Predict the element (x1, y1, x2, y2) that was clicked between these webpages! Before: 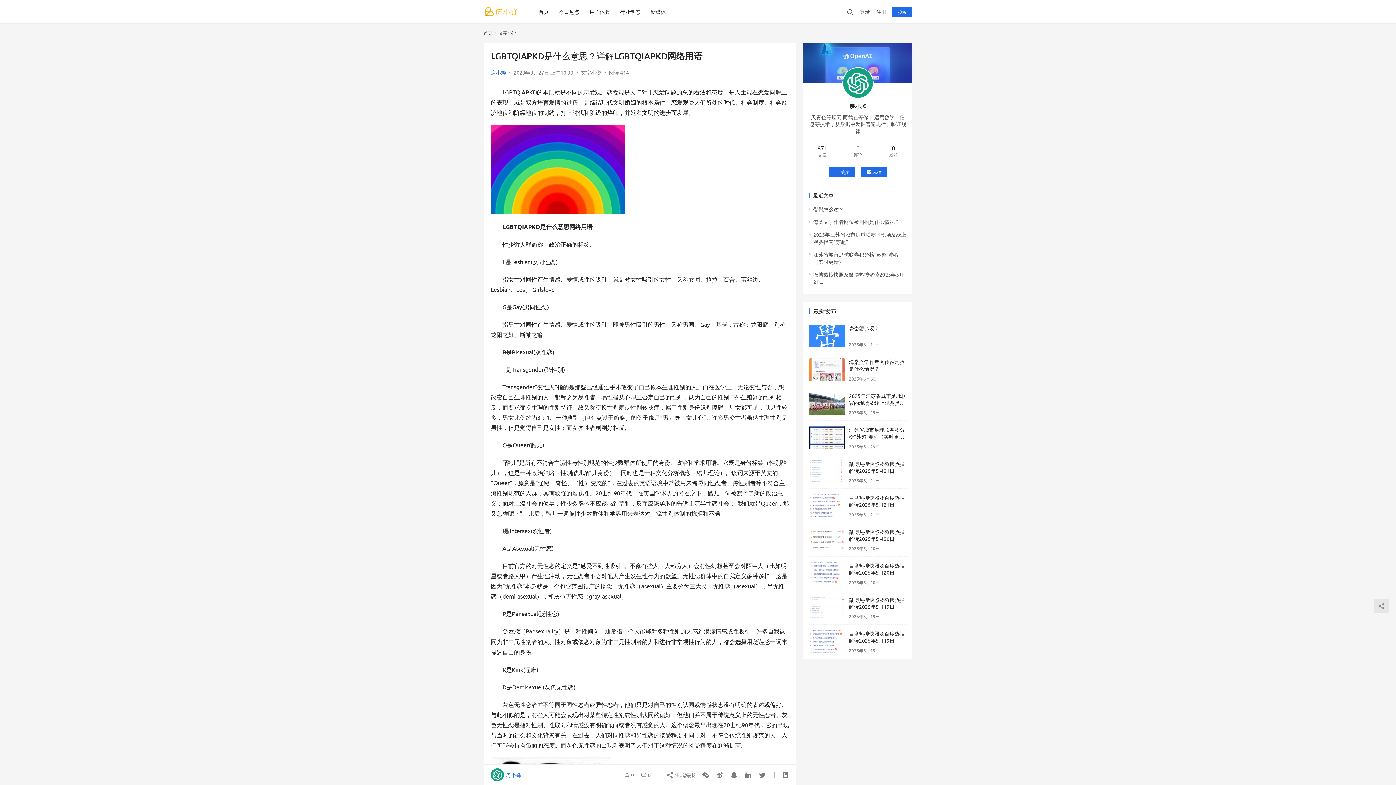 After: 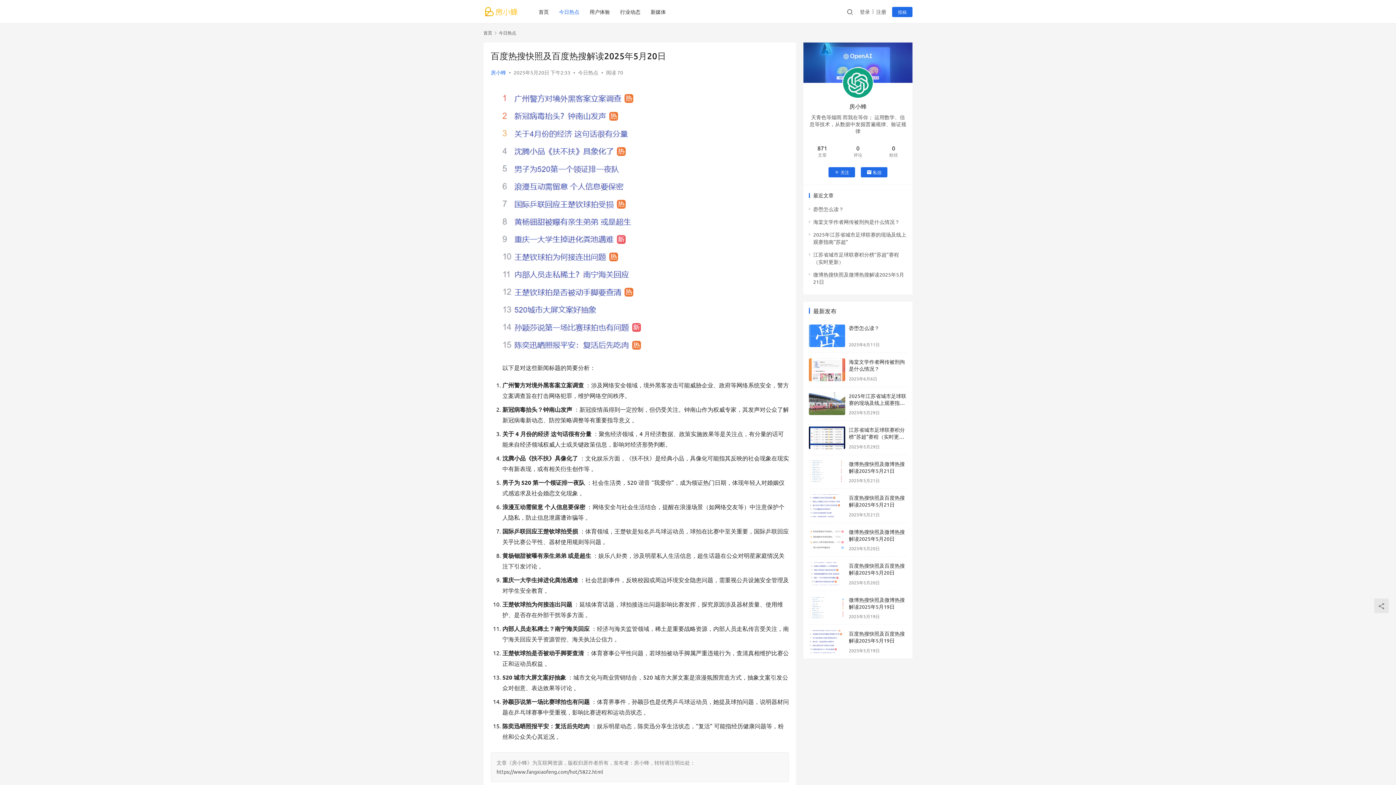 Action: bbox: (809, 562, 845, 585)